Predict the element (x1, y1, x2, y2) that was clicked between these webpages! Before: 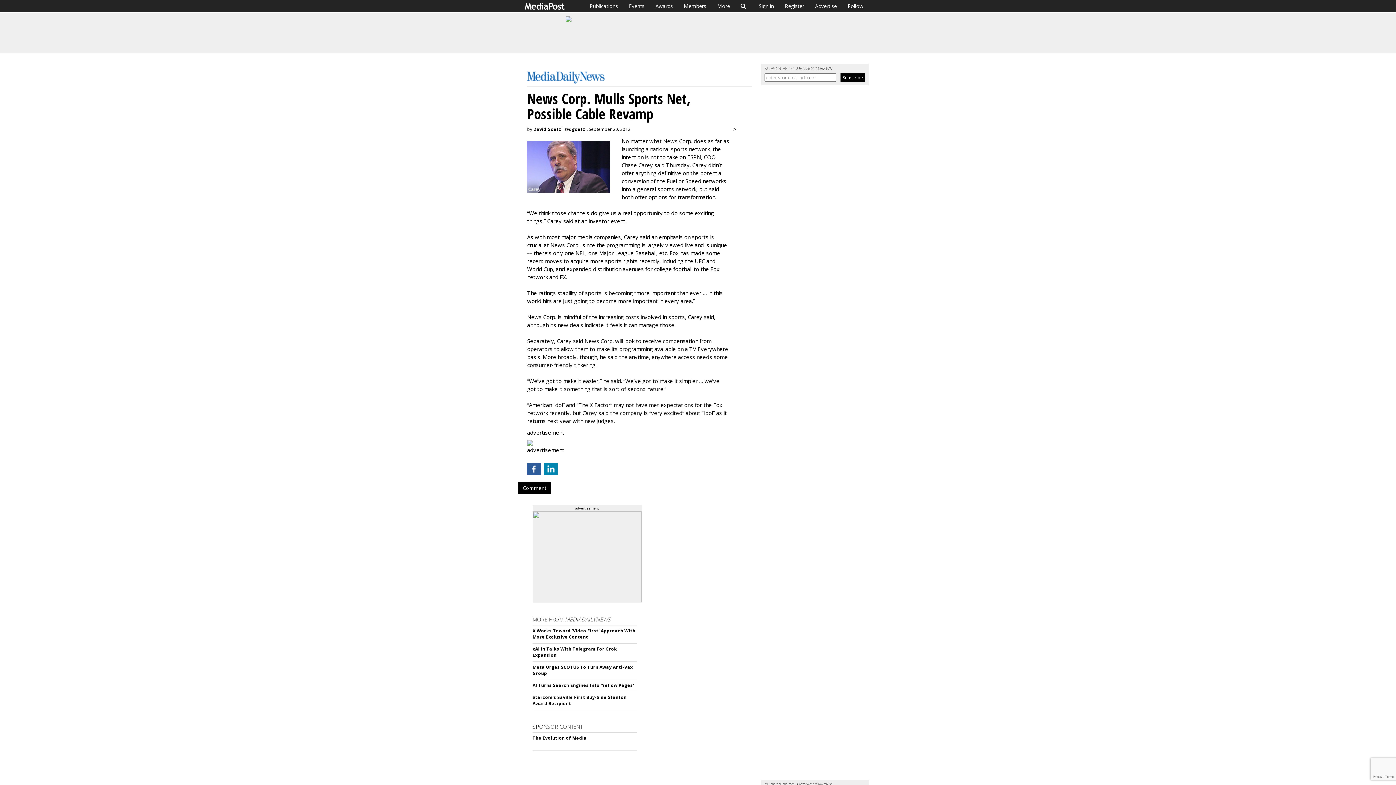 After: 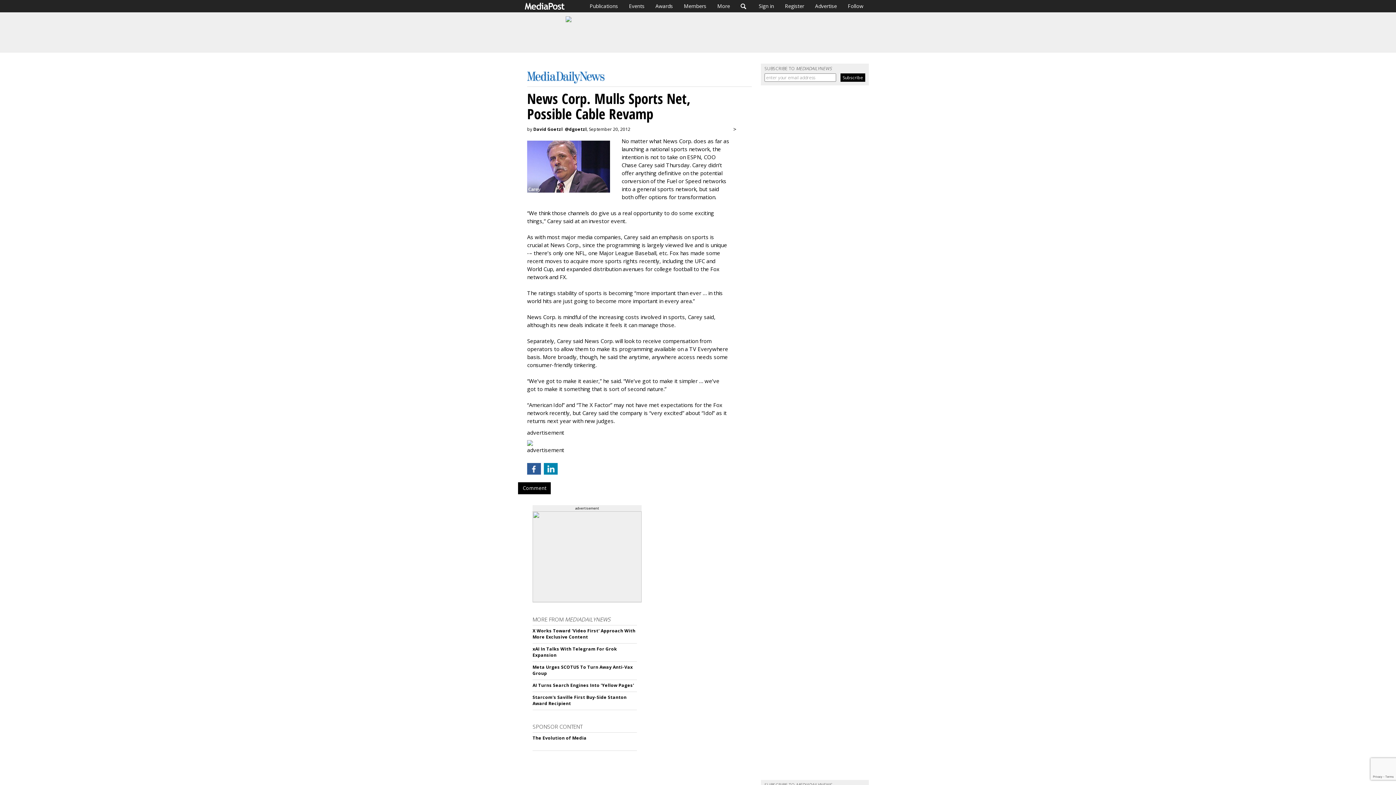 Action: bbox: (544, 463, 557, 474)